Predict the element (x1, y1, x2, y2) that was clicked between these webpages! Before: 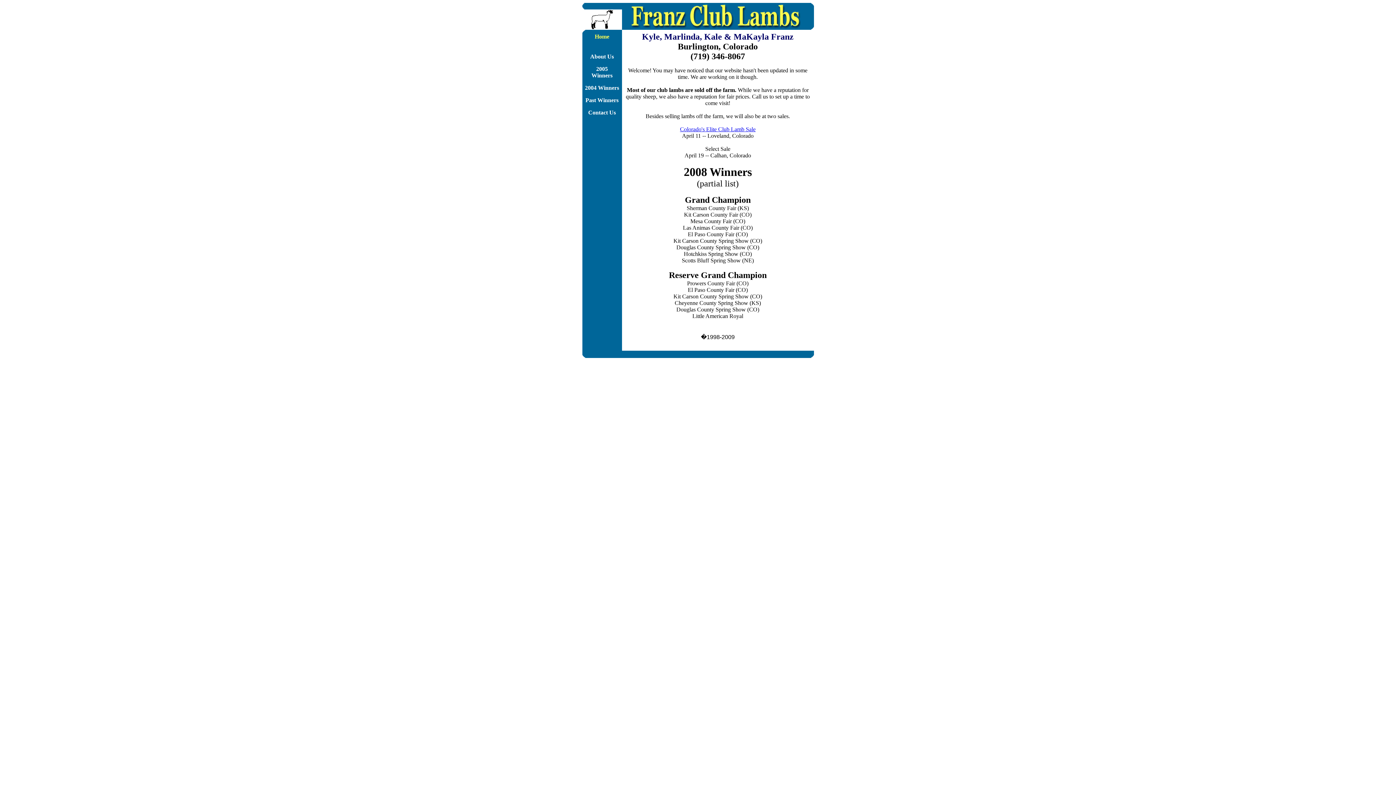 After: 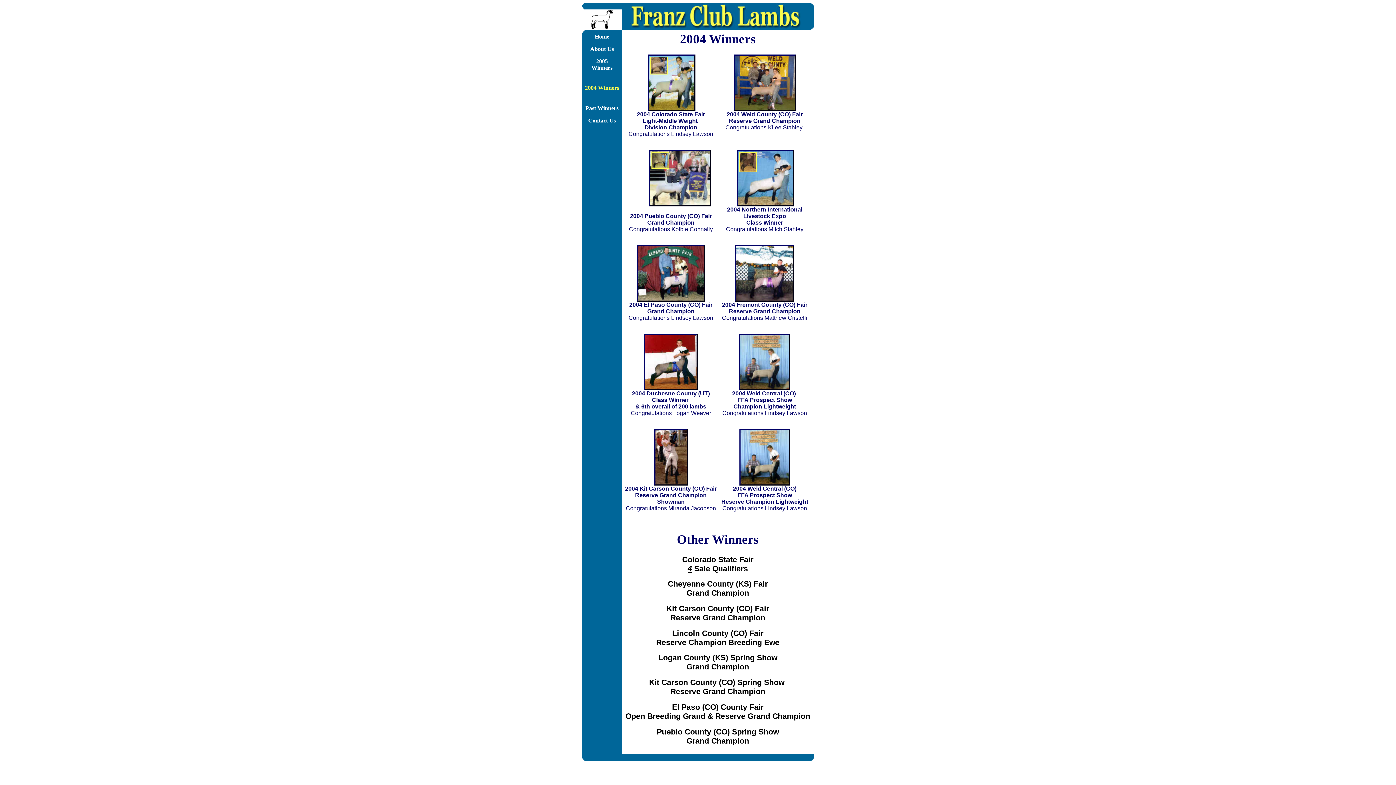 Action: bbox: (585, 84, 619, 91) label: 2004 Winners